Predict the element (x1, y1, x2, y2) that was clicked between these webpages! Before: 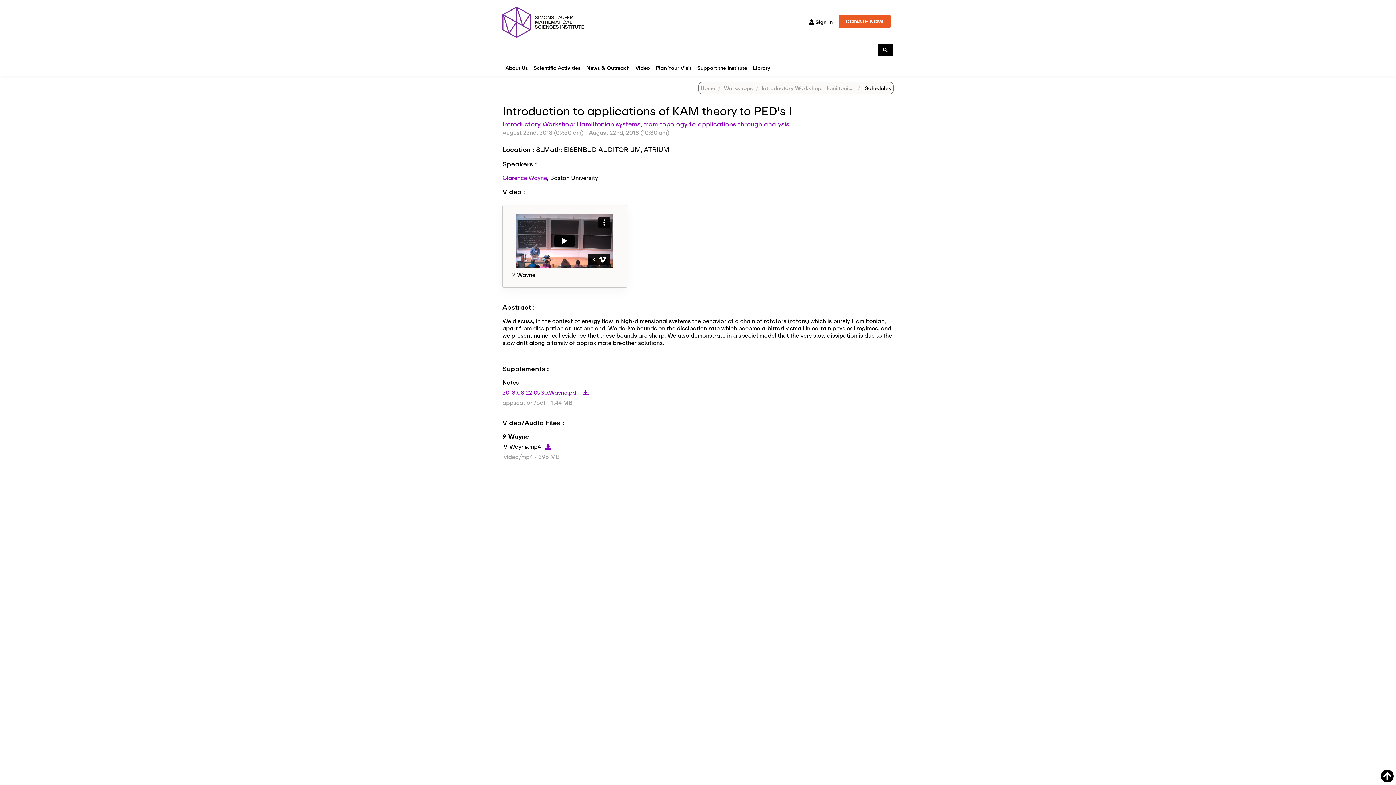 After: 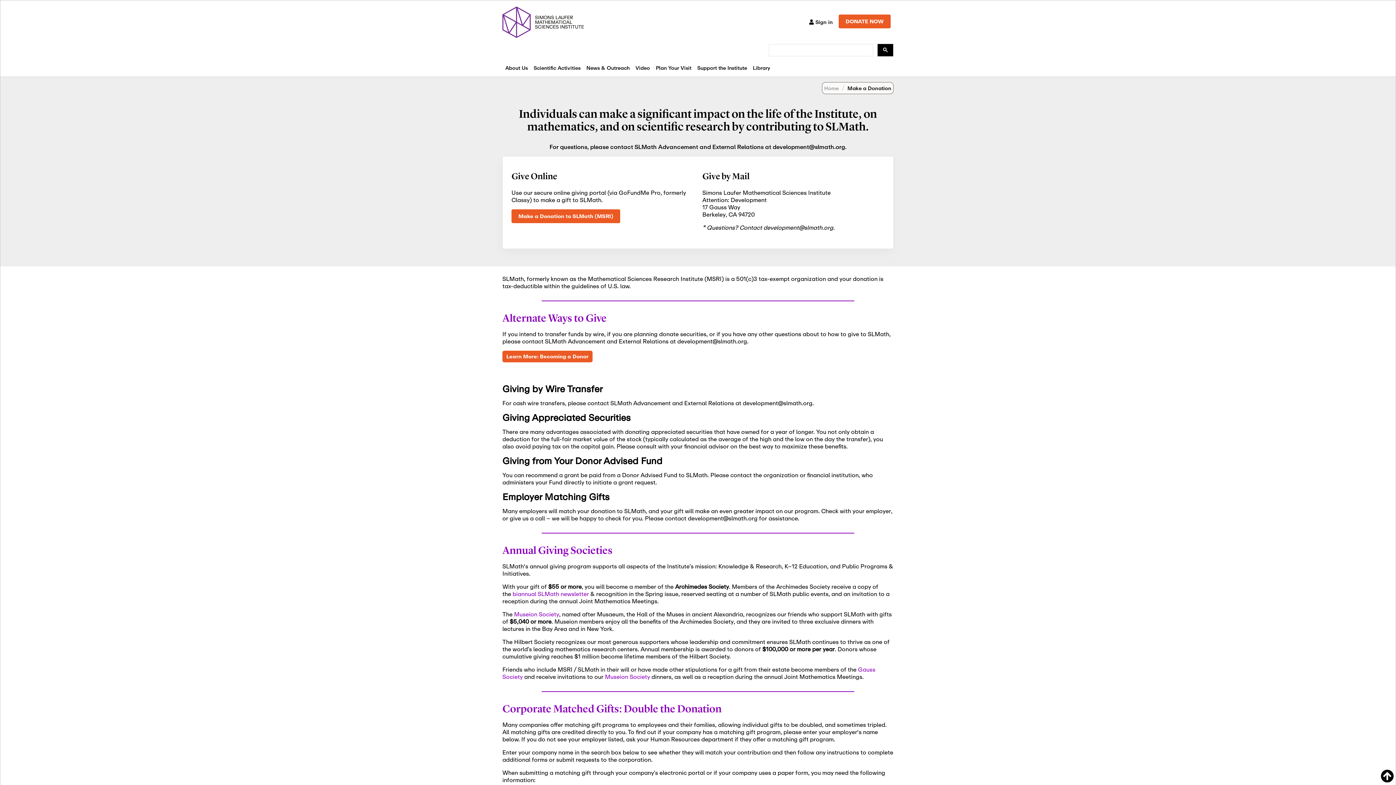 Action: bbox: (836, 14, 893, 28) label: DONATE NOW